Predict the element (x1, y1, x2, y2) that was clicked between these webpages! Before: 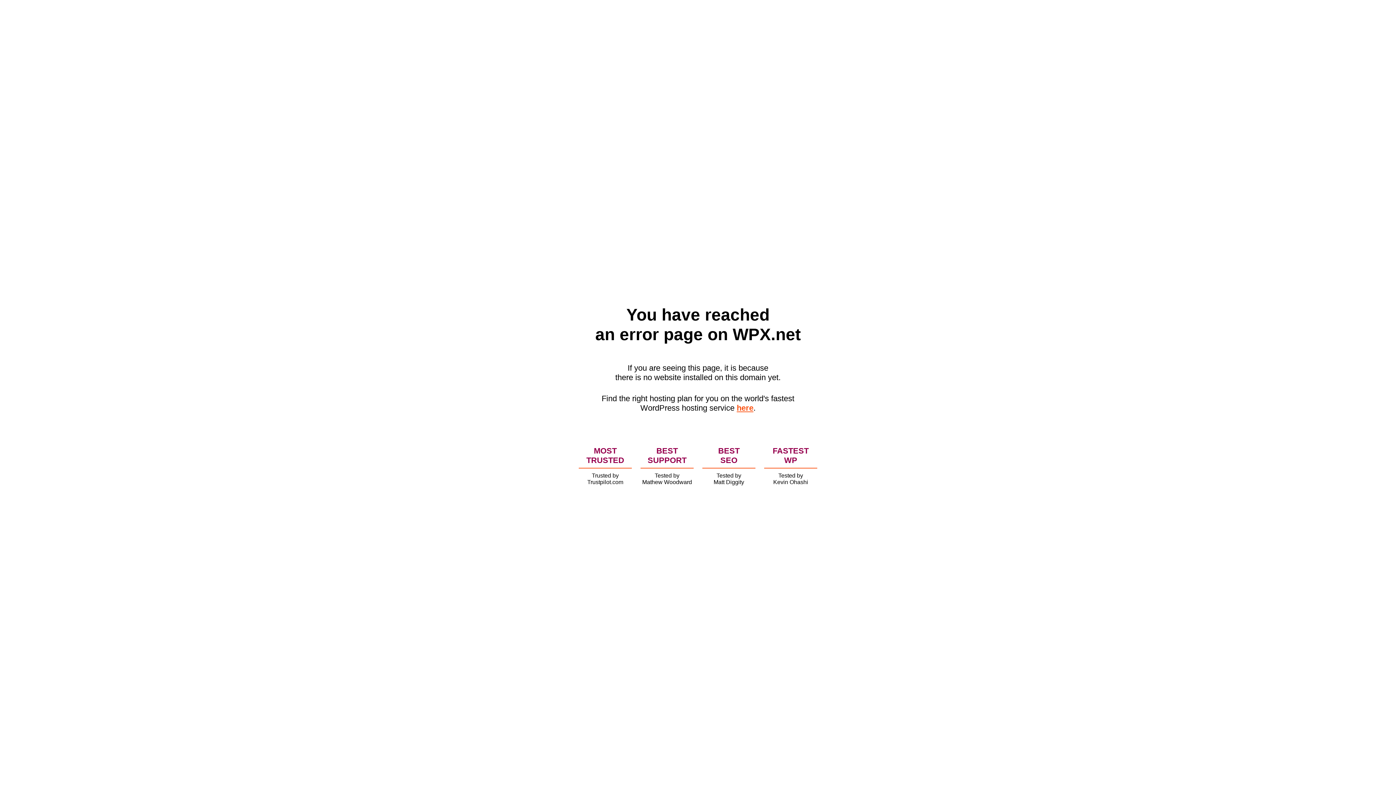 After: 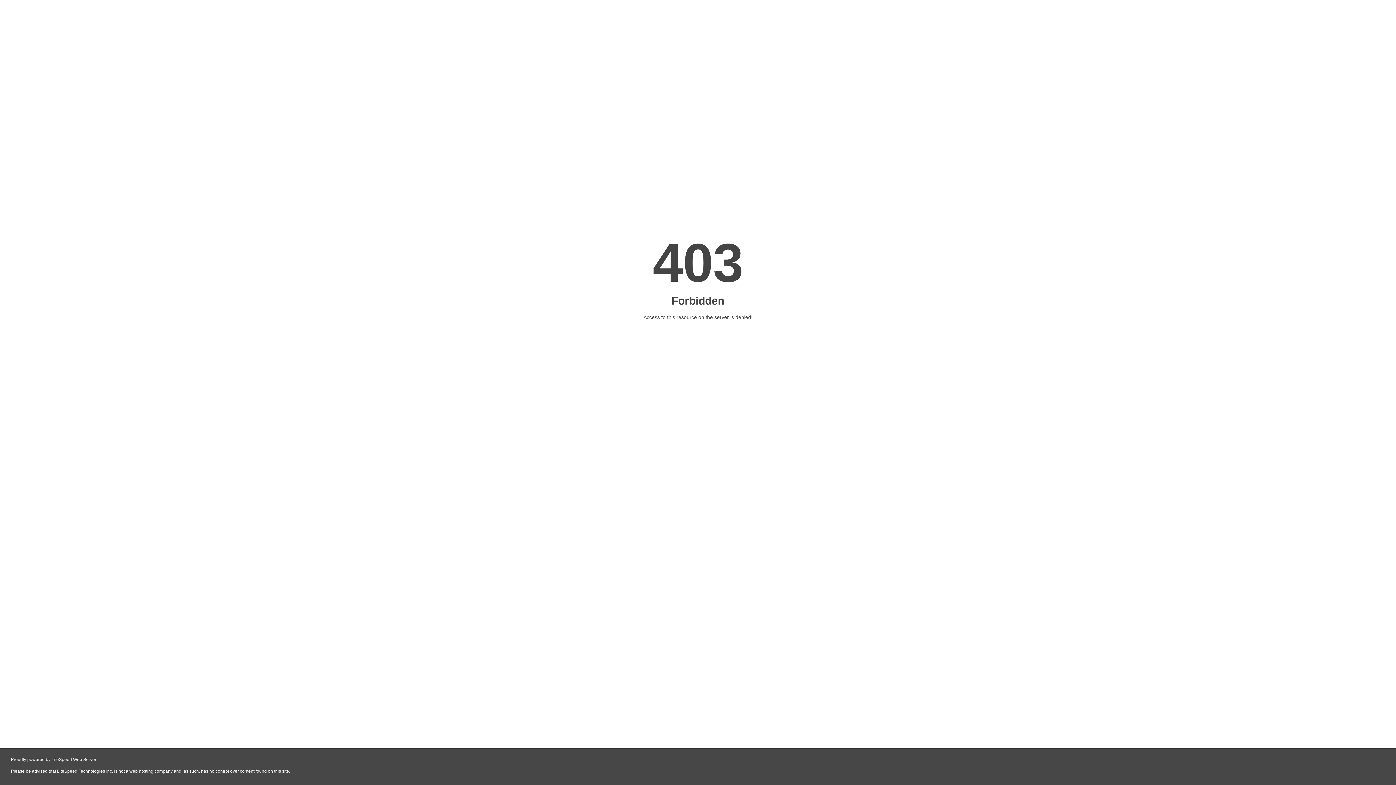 Action: label: here bbox: (736, 403, 753, 412)